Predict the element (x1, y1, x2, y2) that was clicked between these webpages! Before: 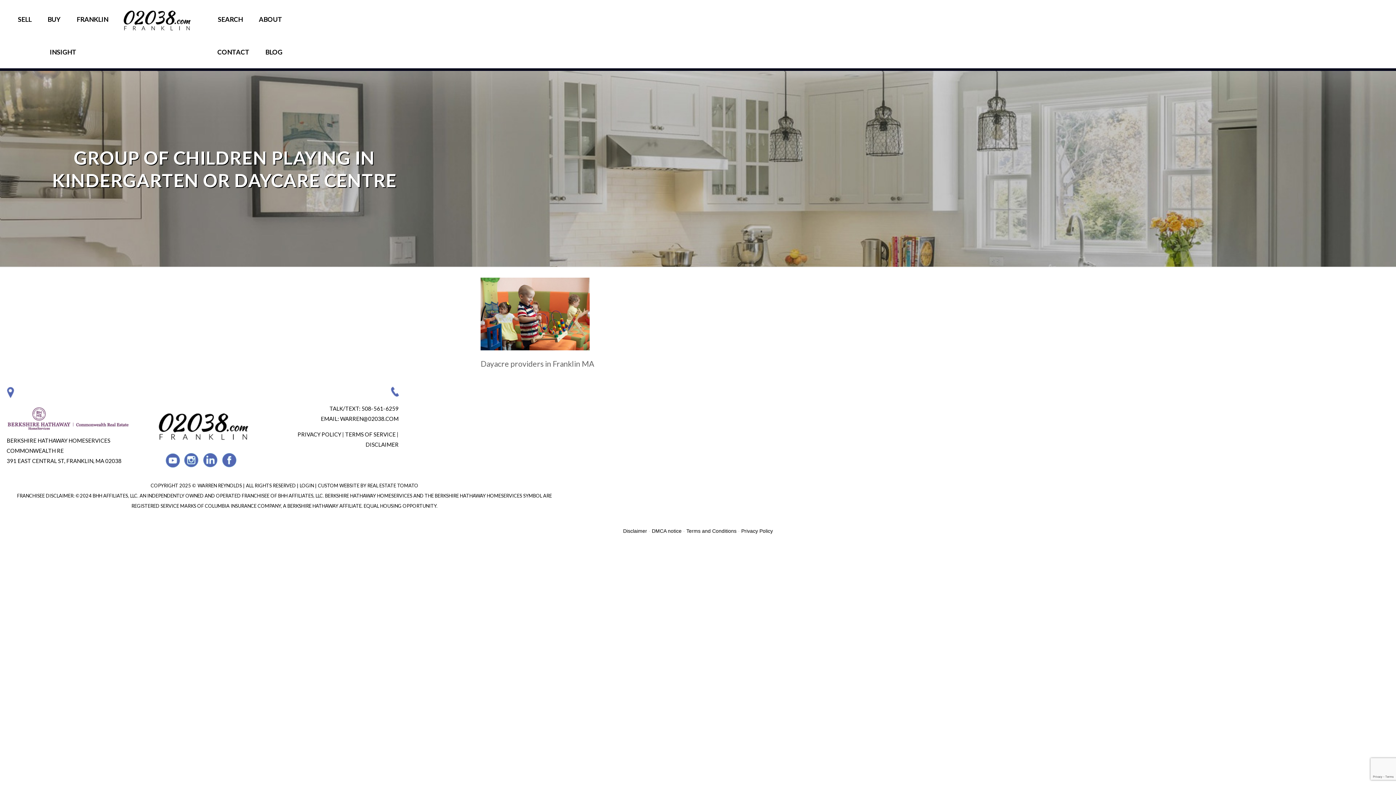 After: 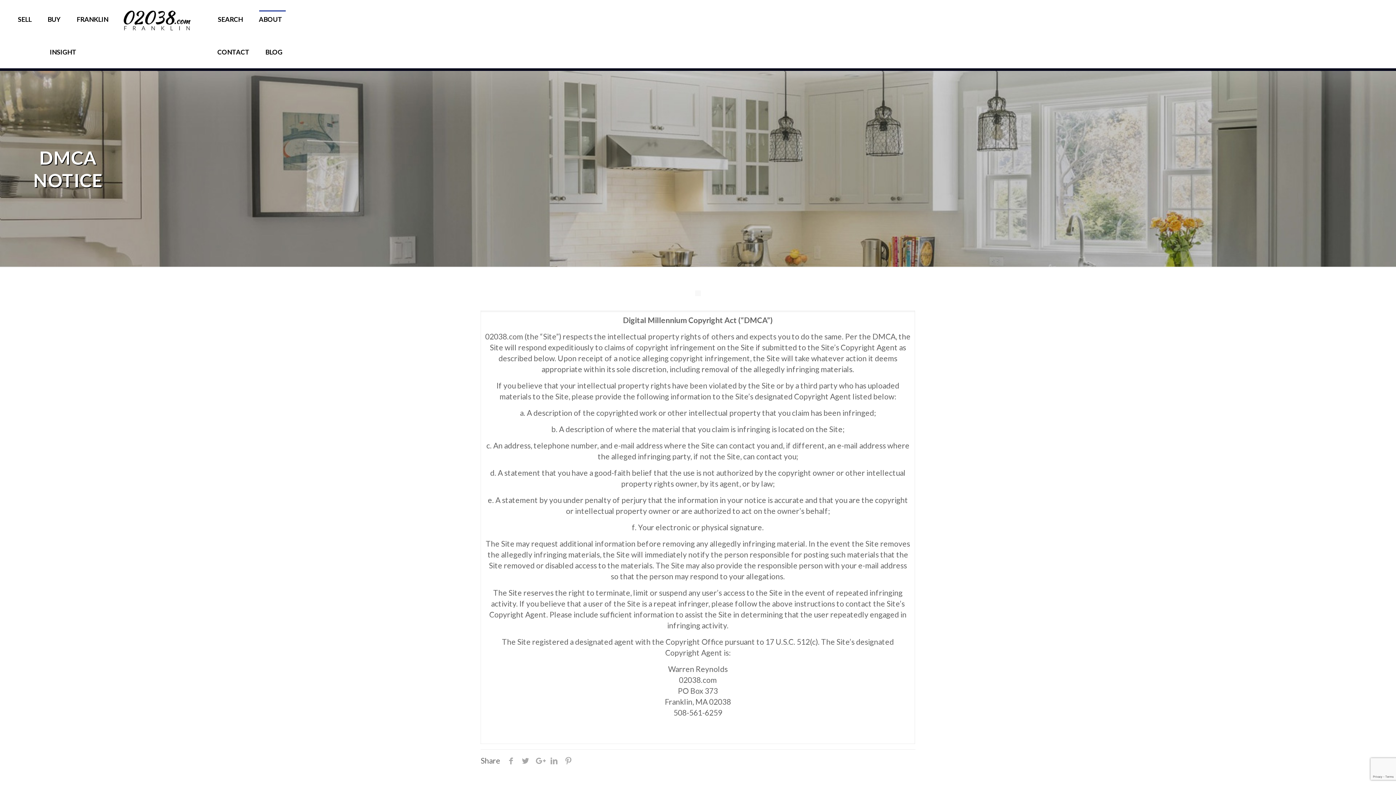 Action: label: DMCA notice bbox: (652, 528, 681, 534)